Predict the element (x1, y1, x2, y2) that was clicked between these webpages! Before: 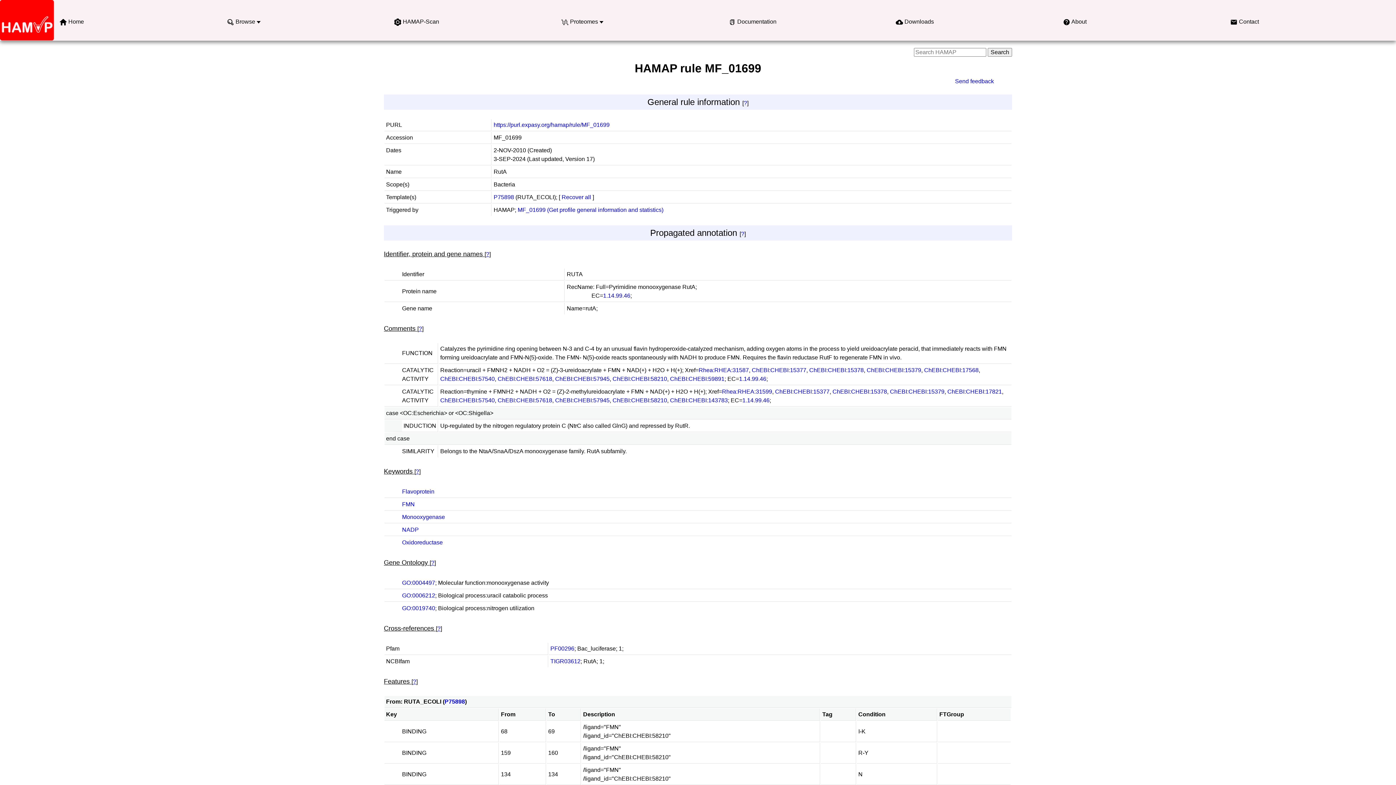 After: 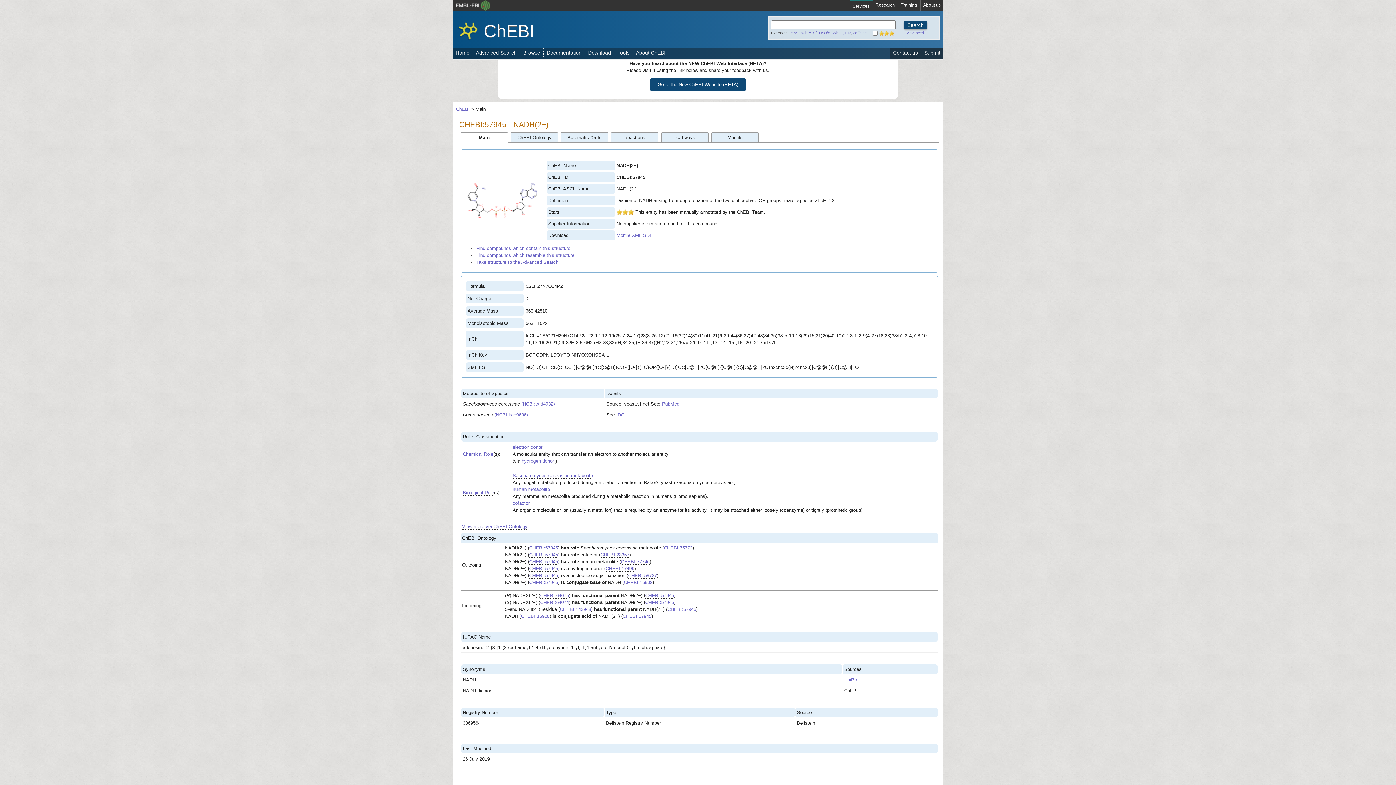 Action: bbox: (555, 376, 609, 382) label: ChEBI:CHEBI:57945